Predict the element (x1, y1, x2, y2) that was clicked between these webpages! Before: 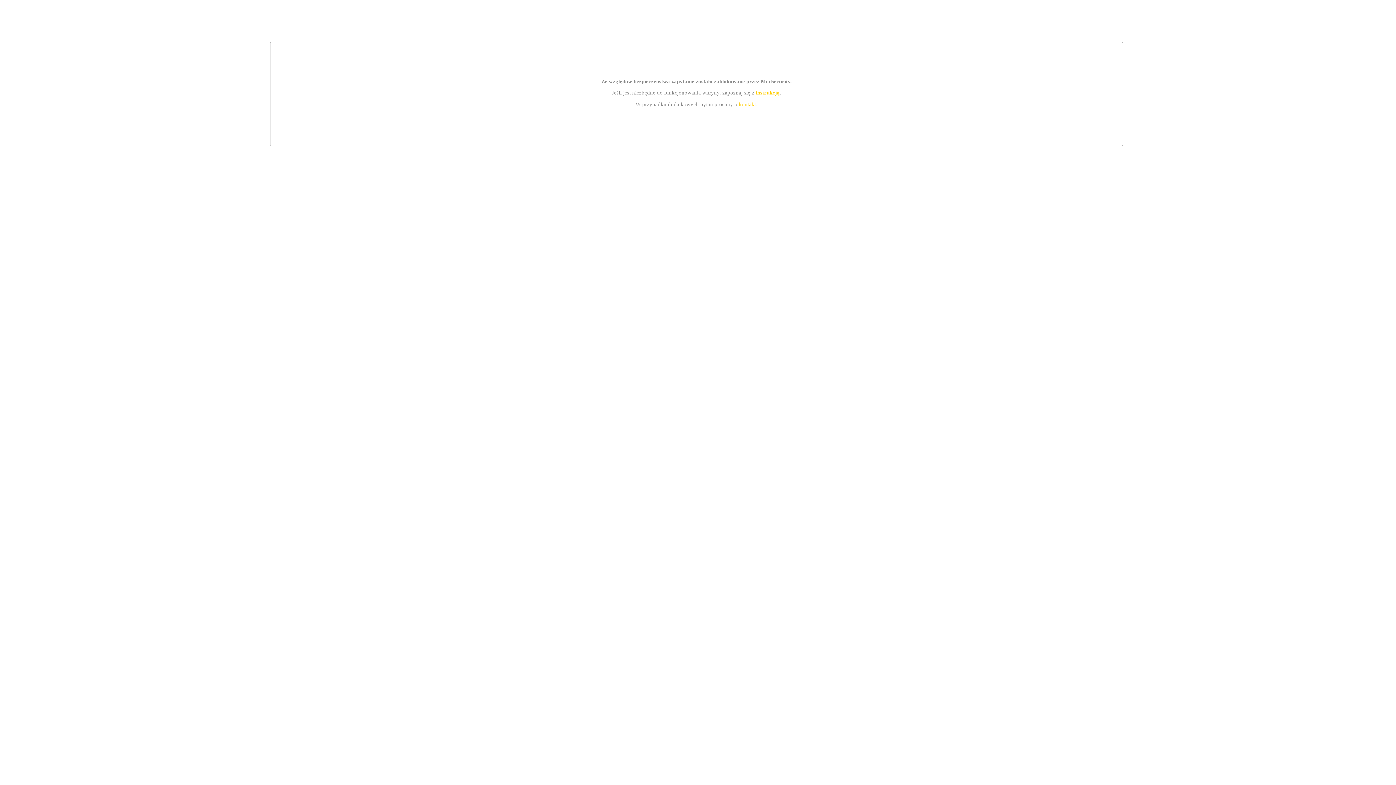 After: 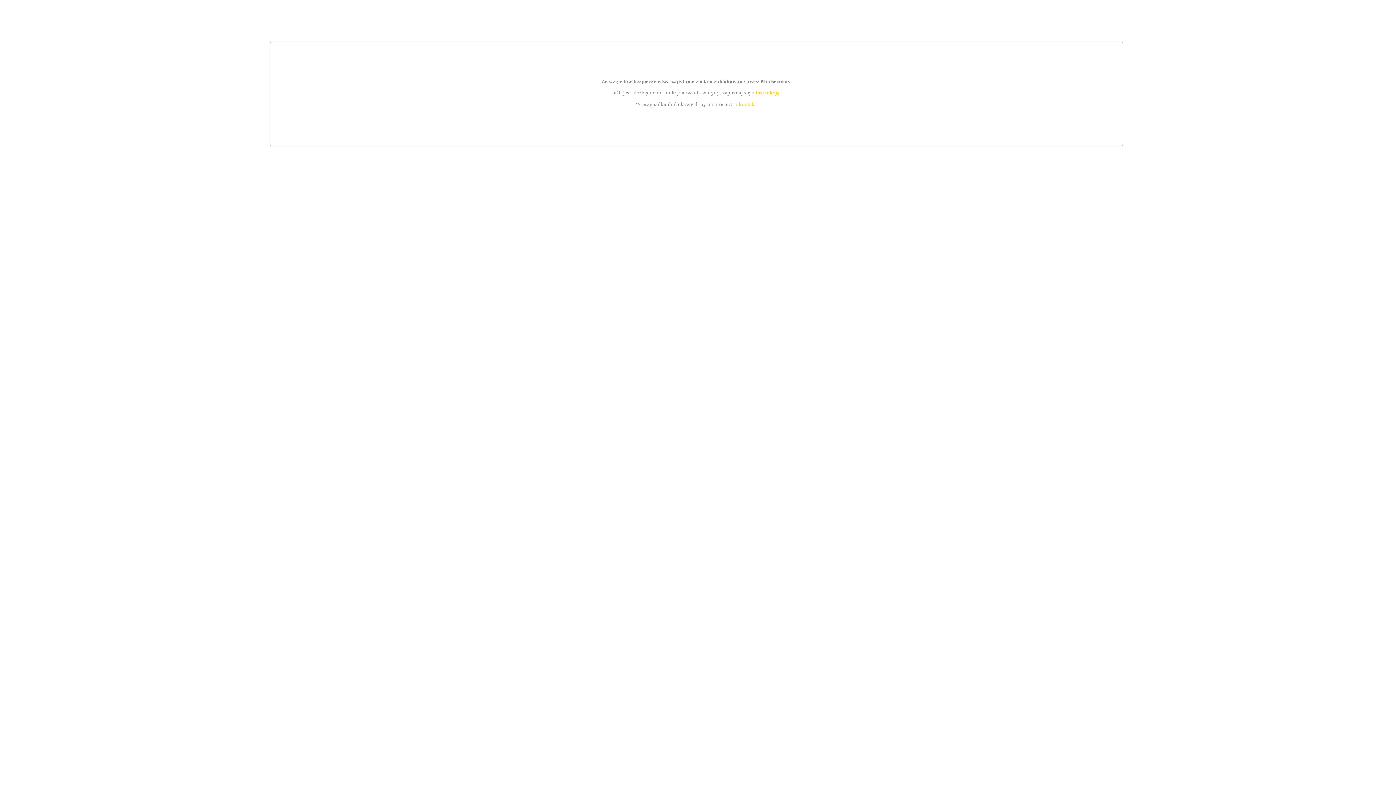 Action: bbox: (739, 101, 756, 107) label: kontakt